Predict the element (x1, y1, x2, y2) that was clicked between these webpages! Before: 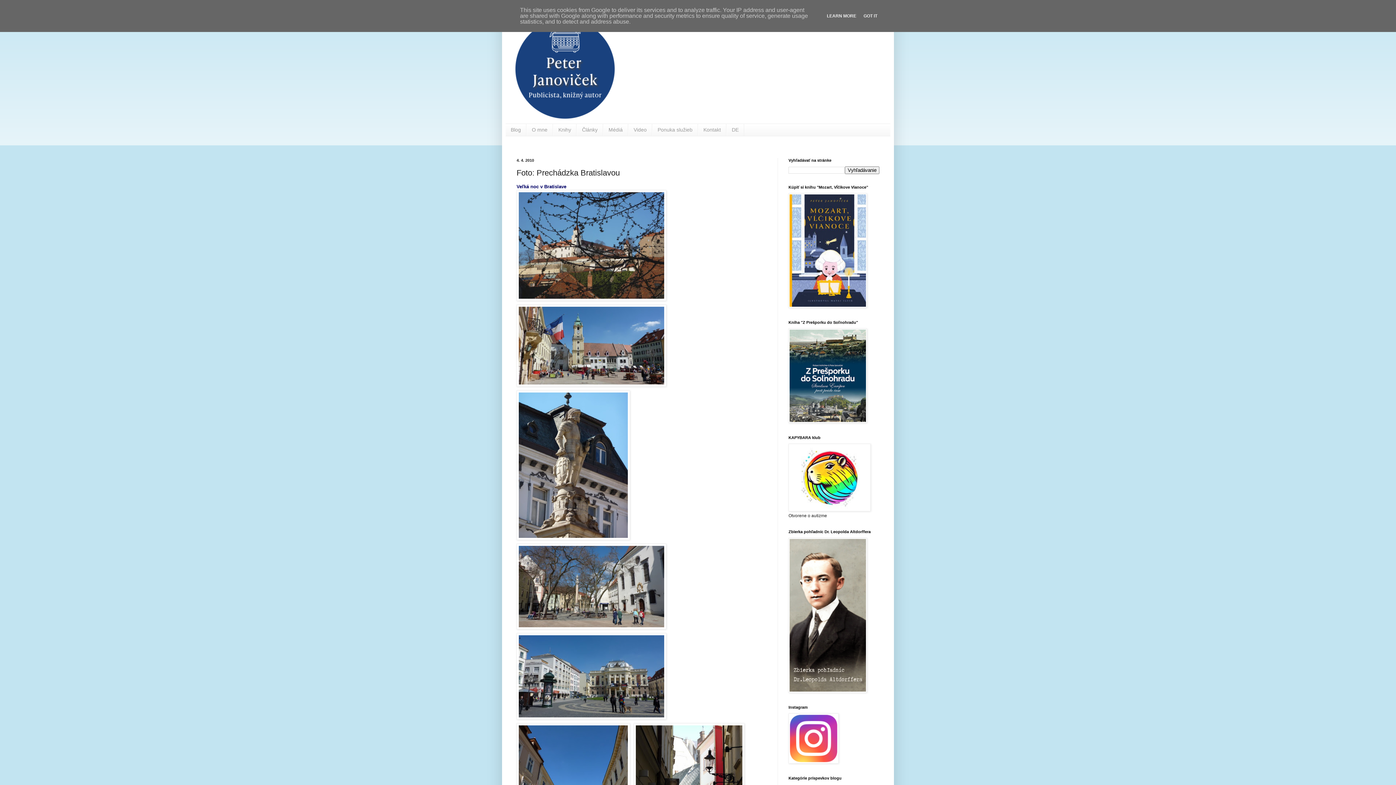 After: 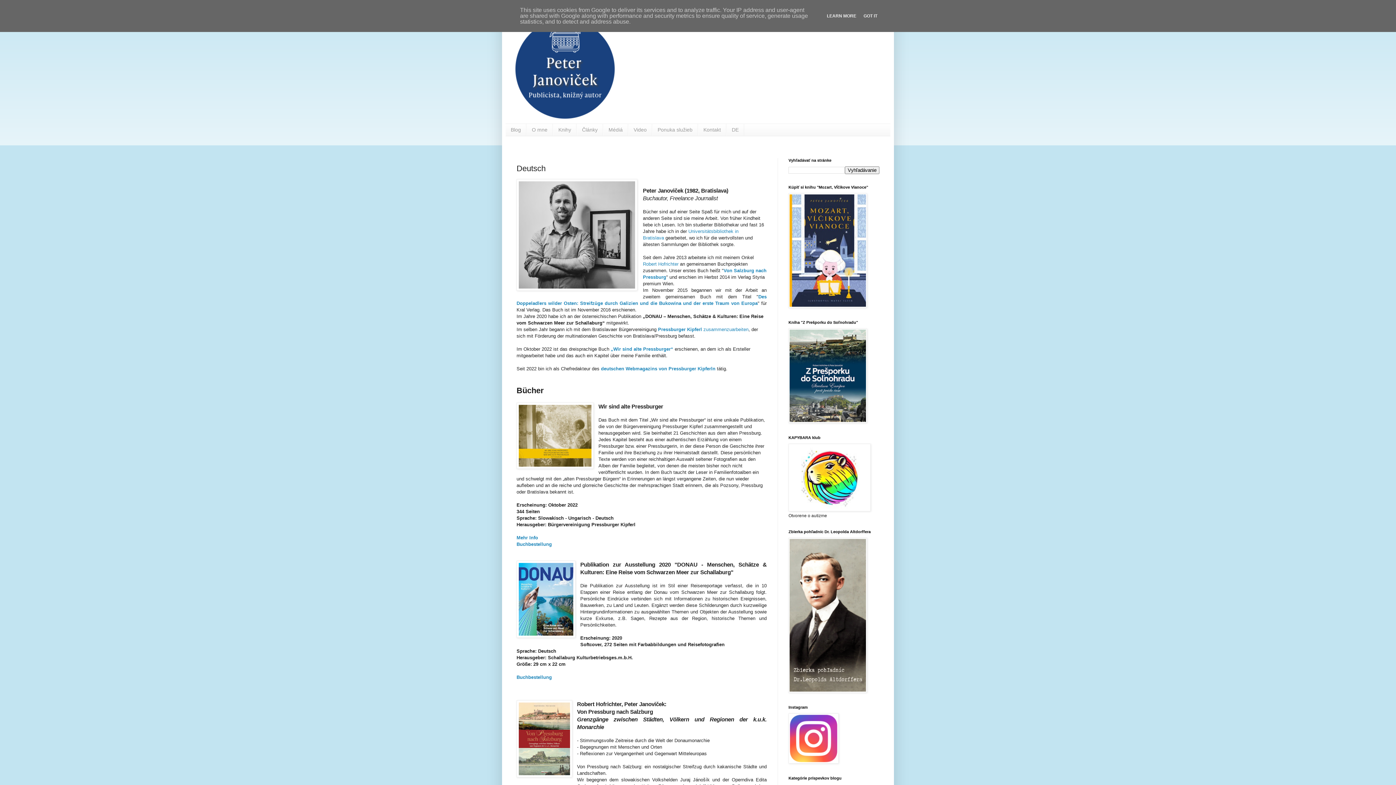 Action: label: DE bbox: (726, 124, 744, 135)